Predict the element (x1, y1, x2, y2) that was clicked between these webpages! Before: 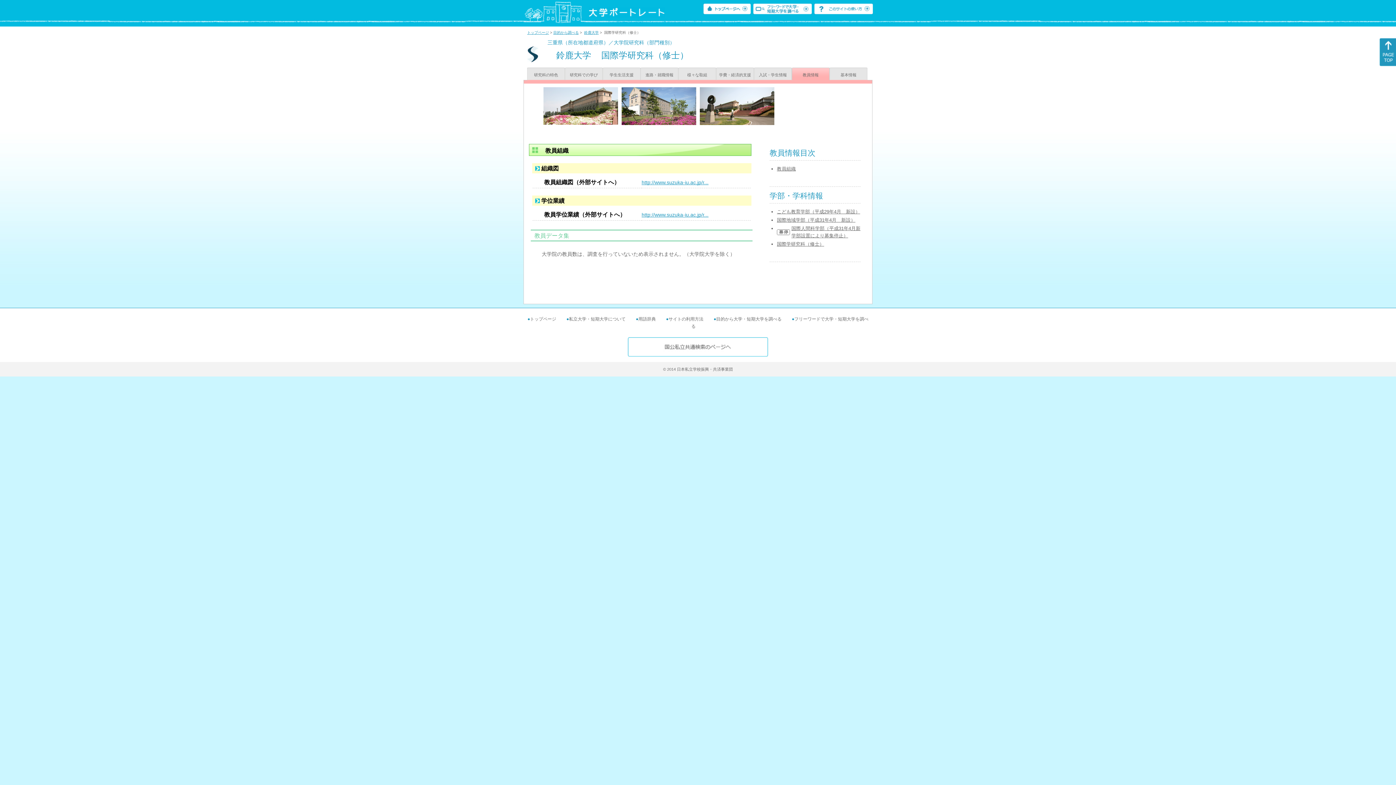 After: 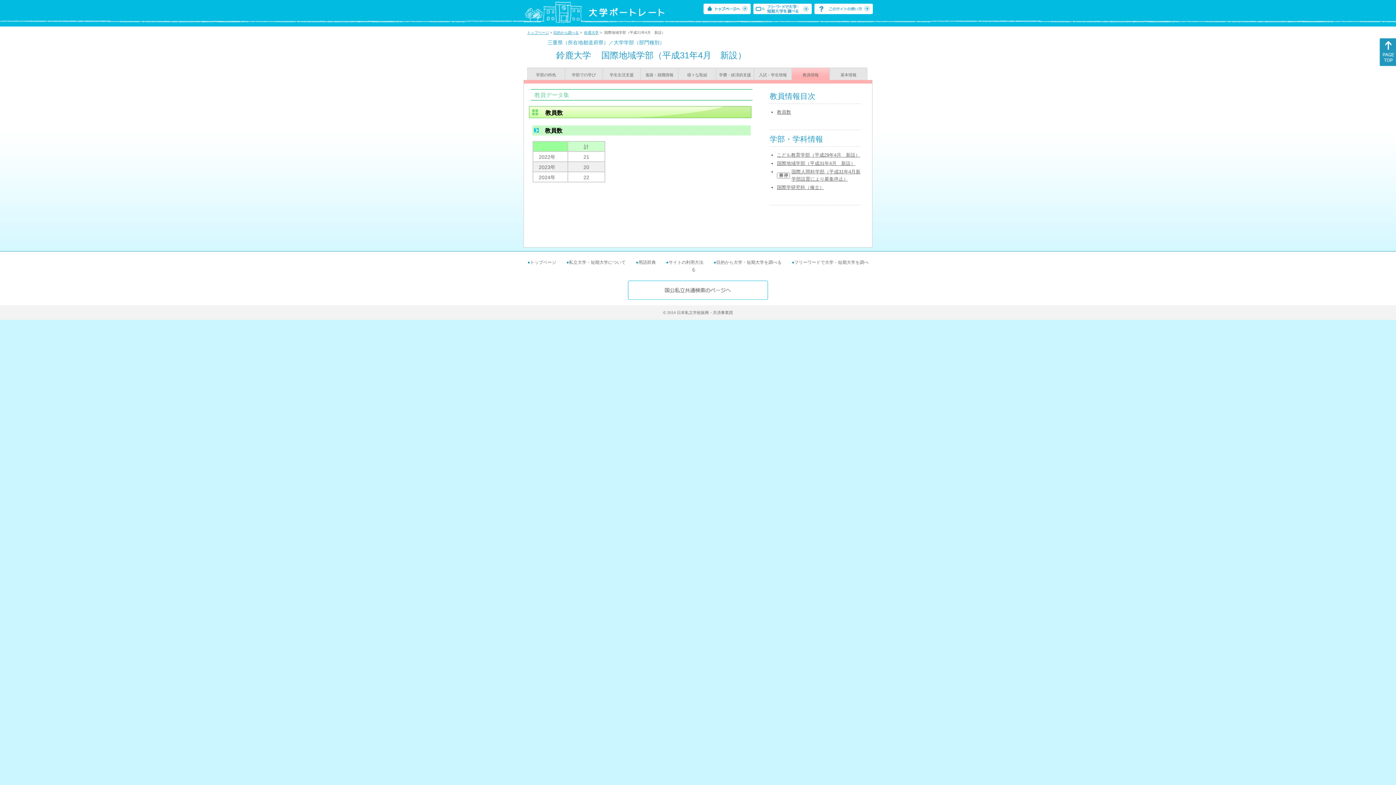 Action: bbox: (777, 217, 855, 222) label: 国際地域学部（平成31年4月　新設）